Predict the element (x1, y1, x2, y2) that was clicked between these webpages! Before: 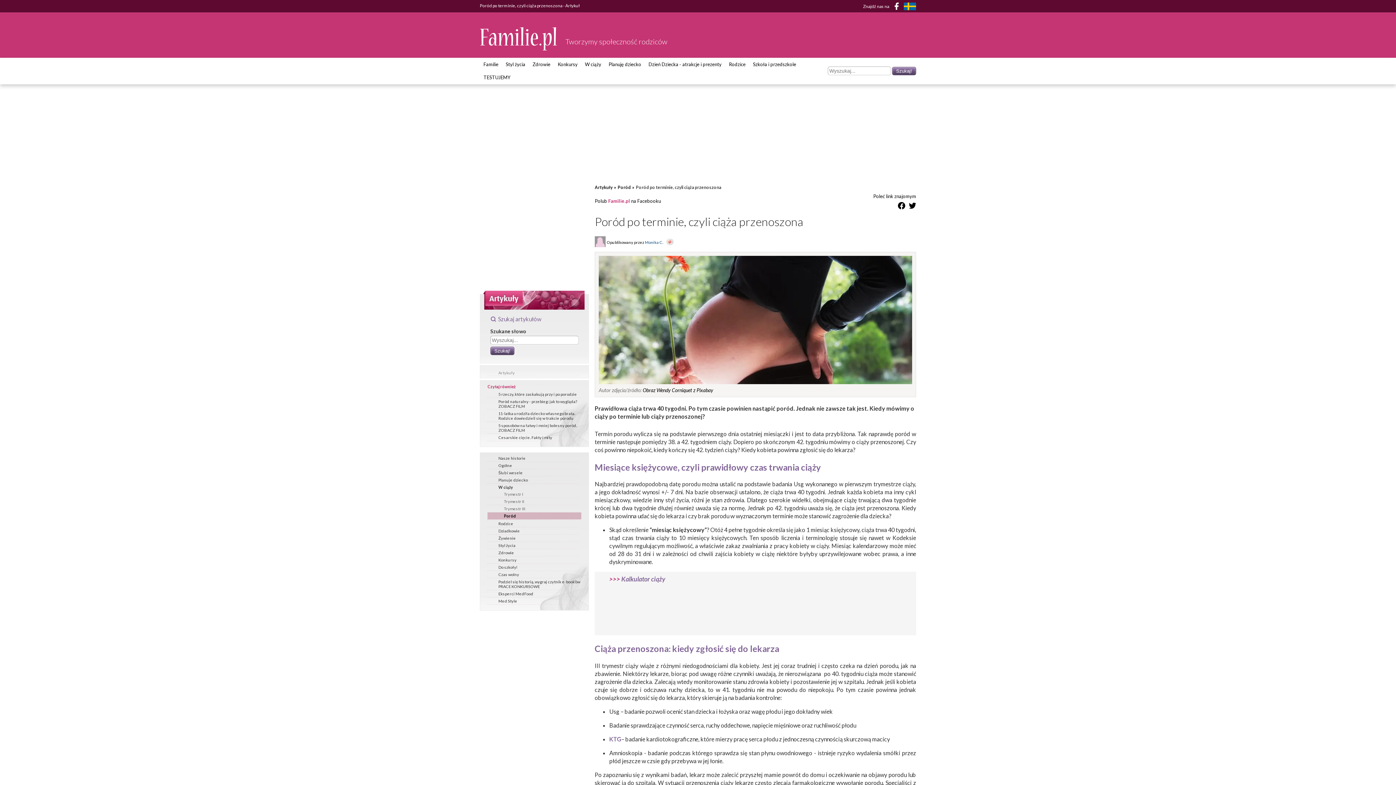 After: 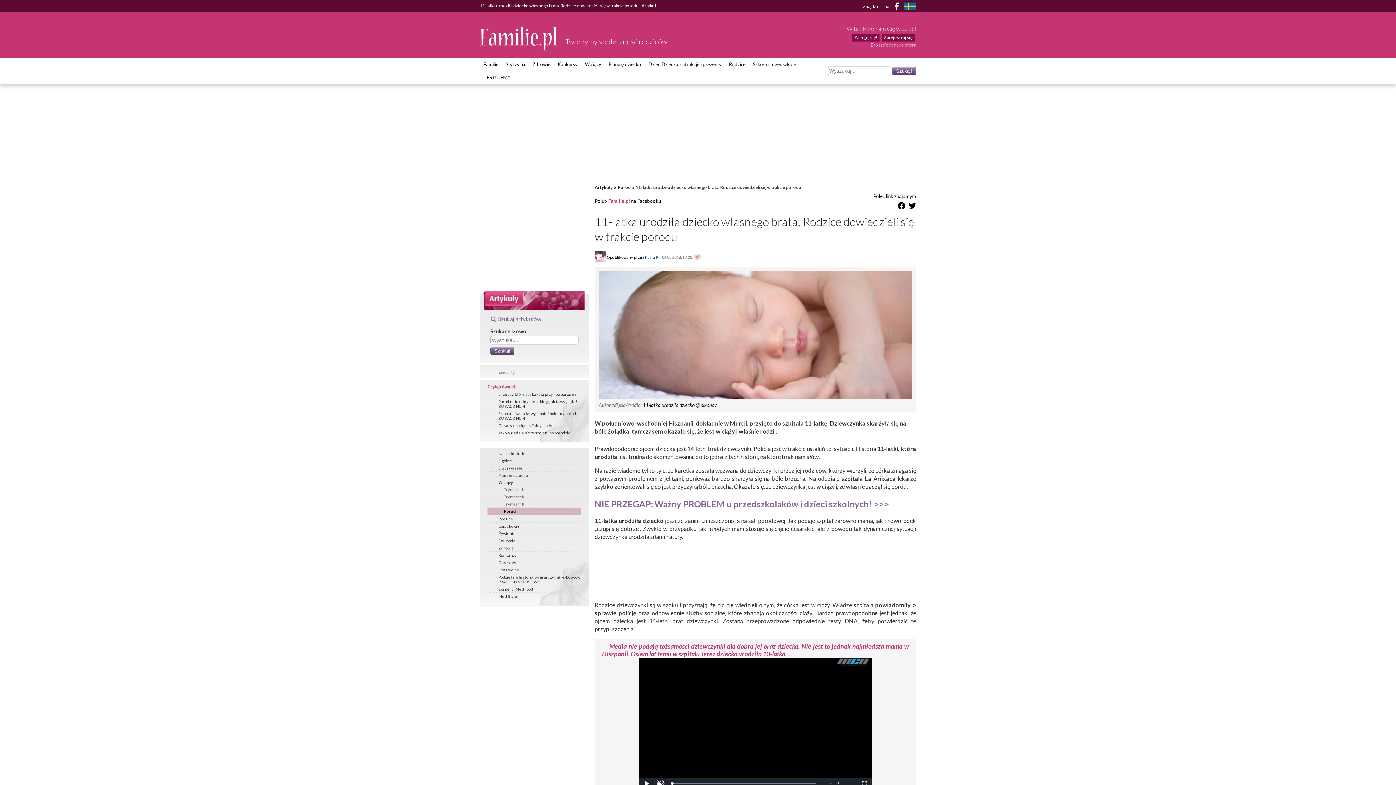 Action: bbox: (487, 410, 581, 421) label: 11-latka urodziła dziecko własnego brata. Rodzice dowiedzieli się w trakcie porodu